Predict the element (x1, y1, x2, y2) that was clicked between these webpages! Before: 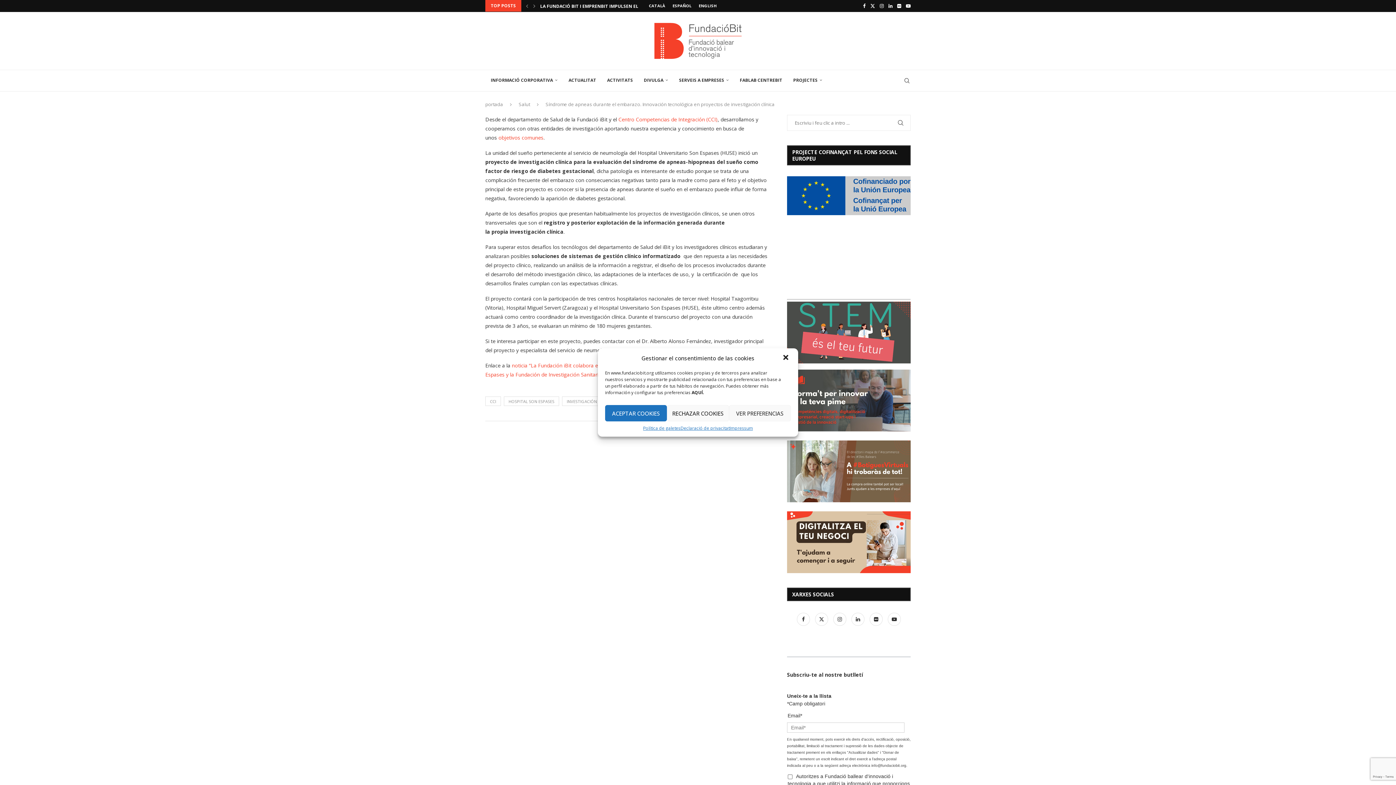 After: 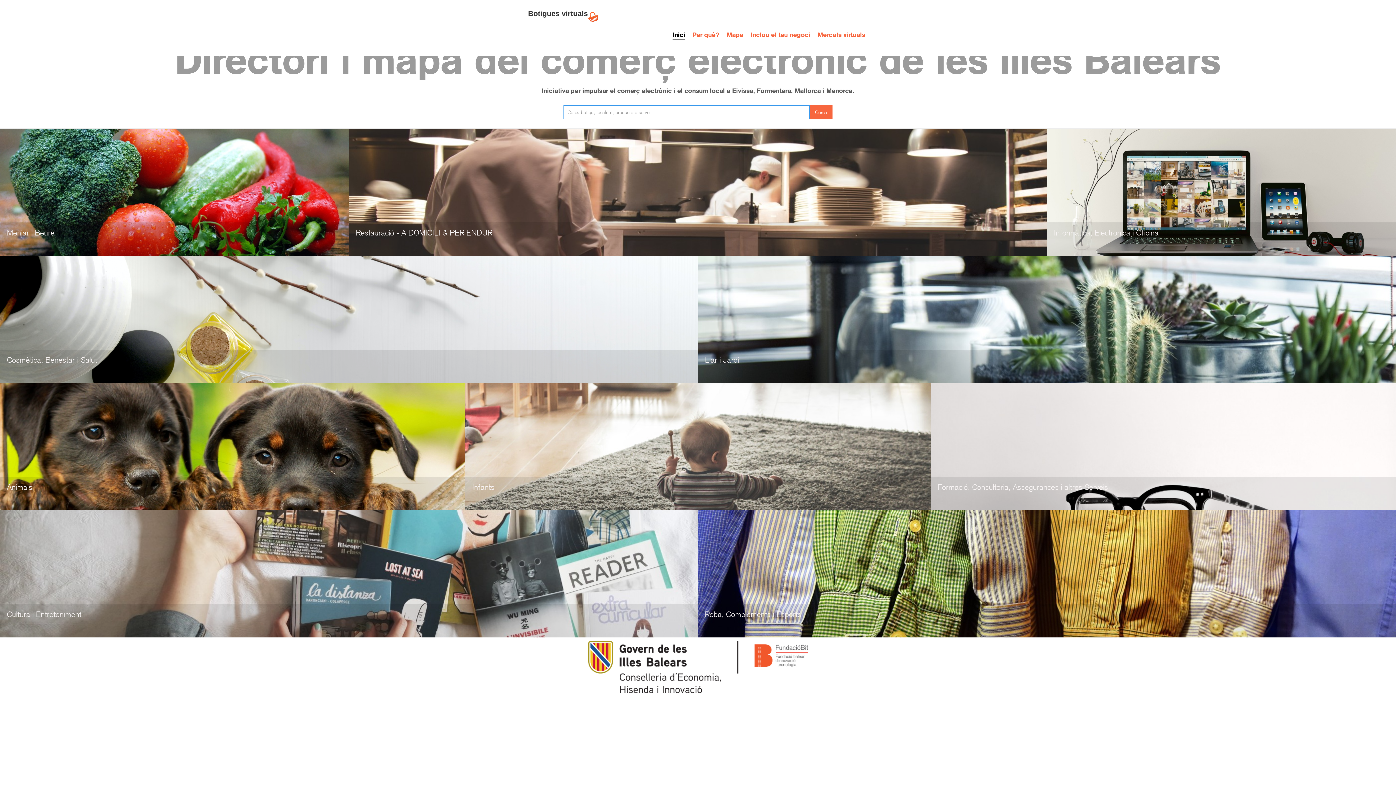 Action: label: Banner2 bbox: (787, 440, 910, 502)